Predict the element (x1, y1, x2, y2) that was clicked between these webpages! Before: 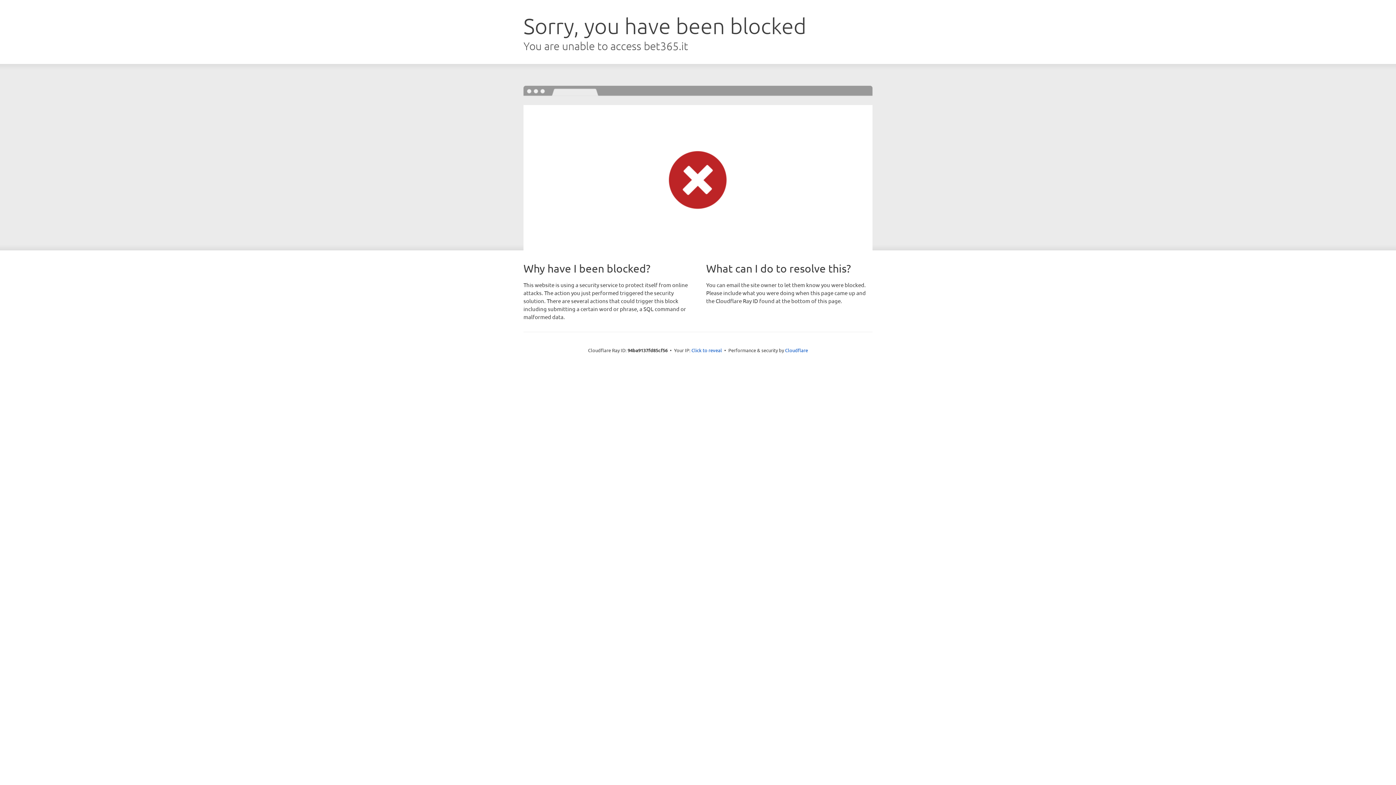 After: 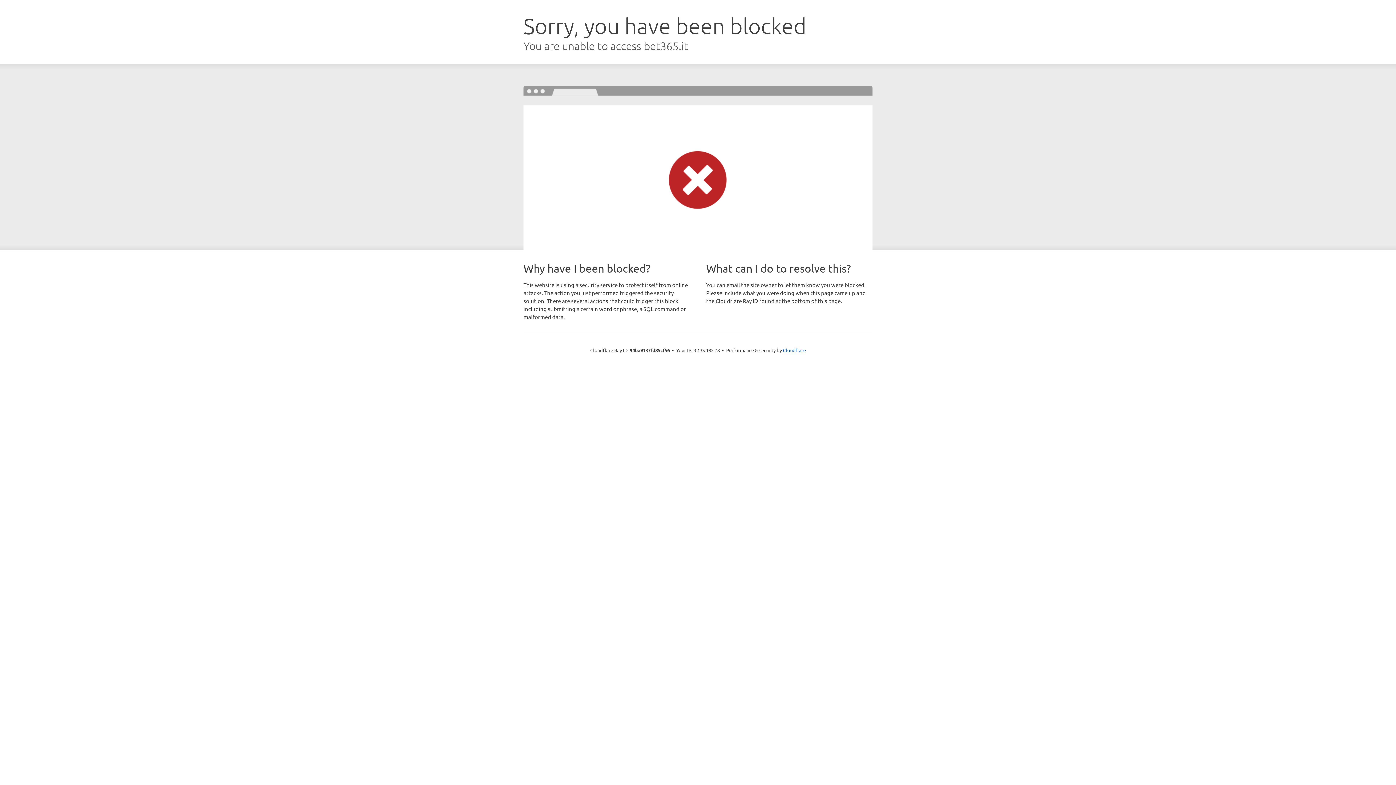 Action: label: Click to reveal bbox: (691, 346, 722, 353)